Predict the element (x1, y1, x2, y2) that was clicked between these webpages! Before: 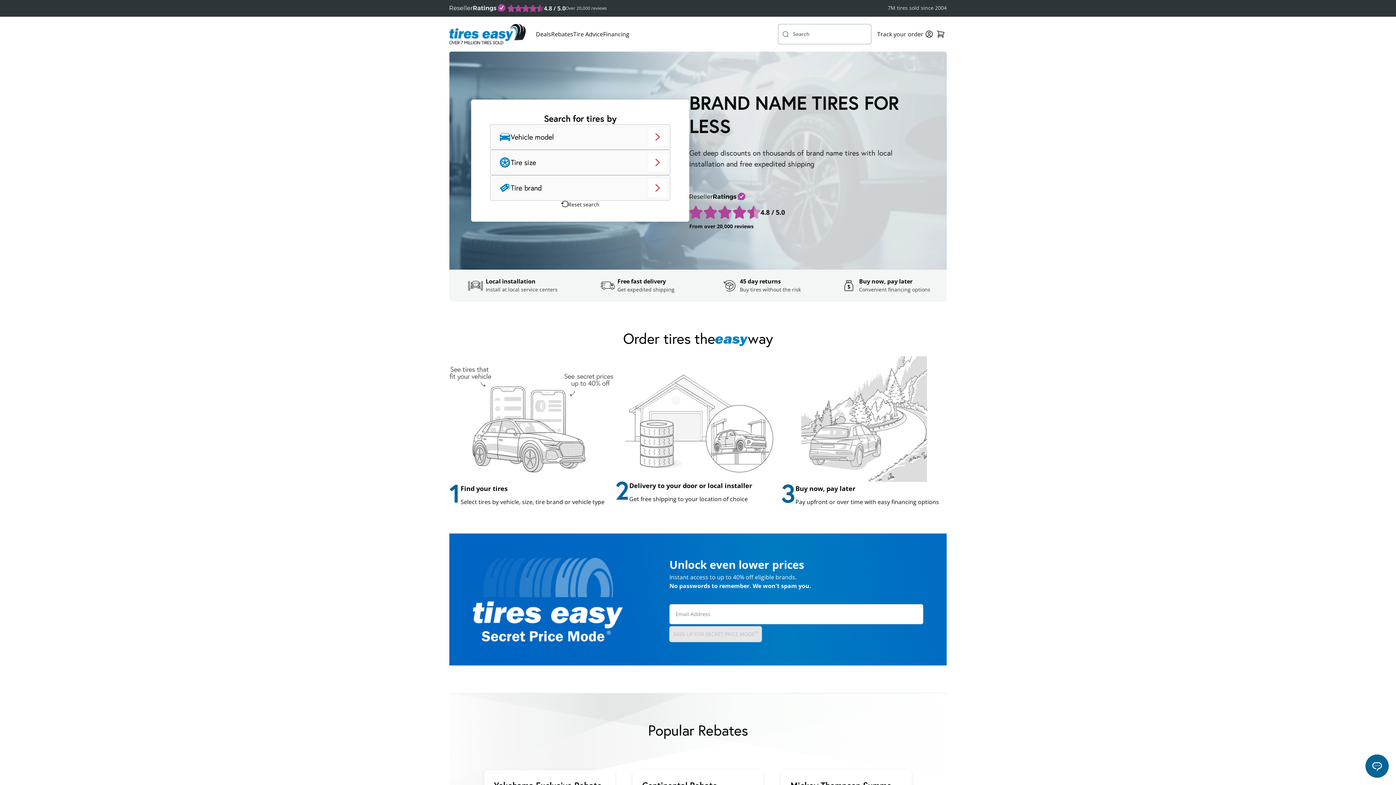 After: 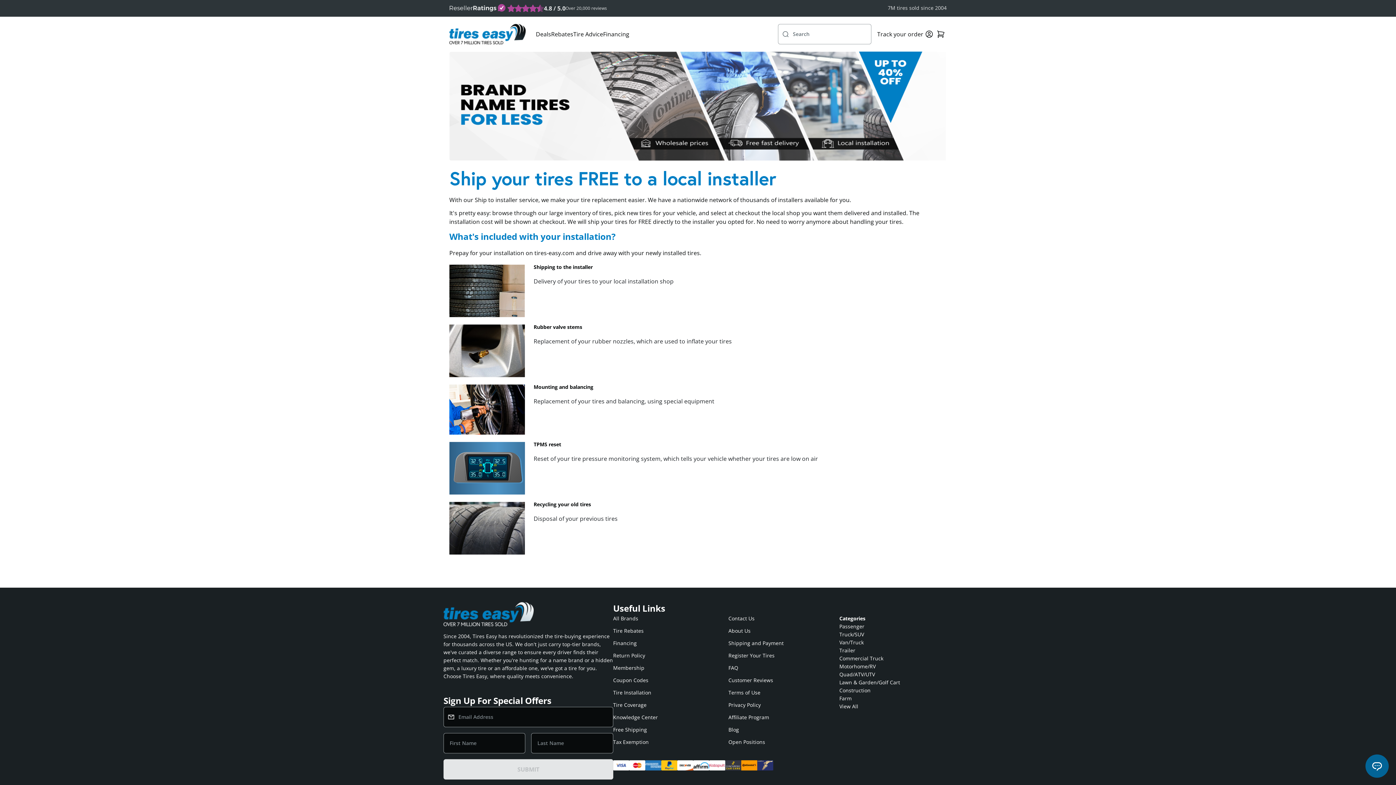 Action: bbox: (449, 277, 573, 294) label: Local installation

Install at local service centers